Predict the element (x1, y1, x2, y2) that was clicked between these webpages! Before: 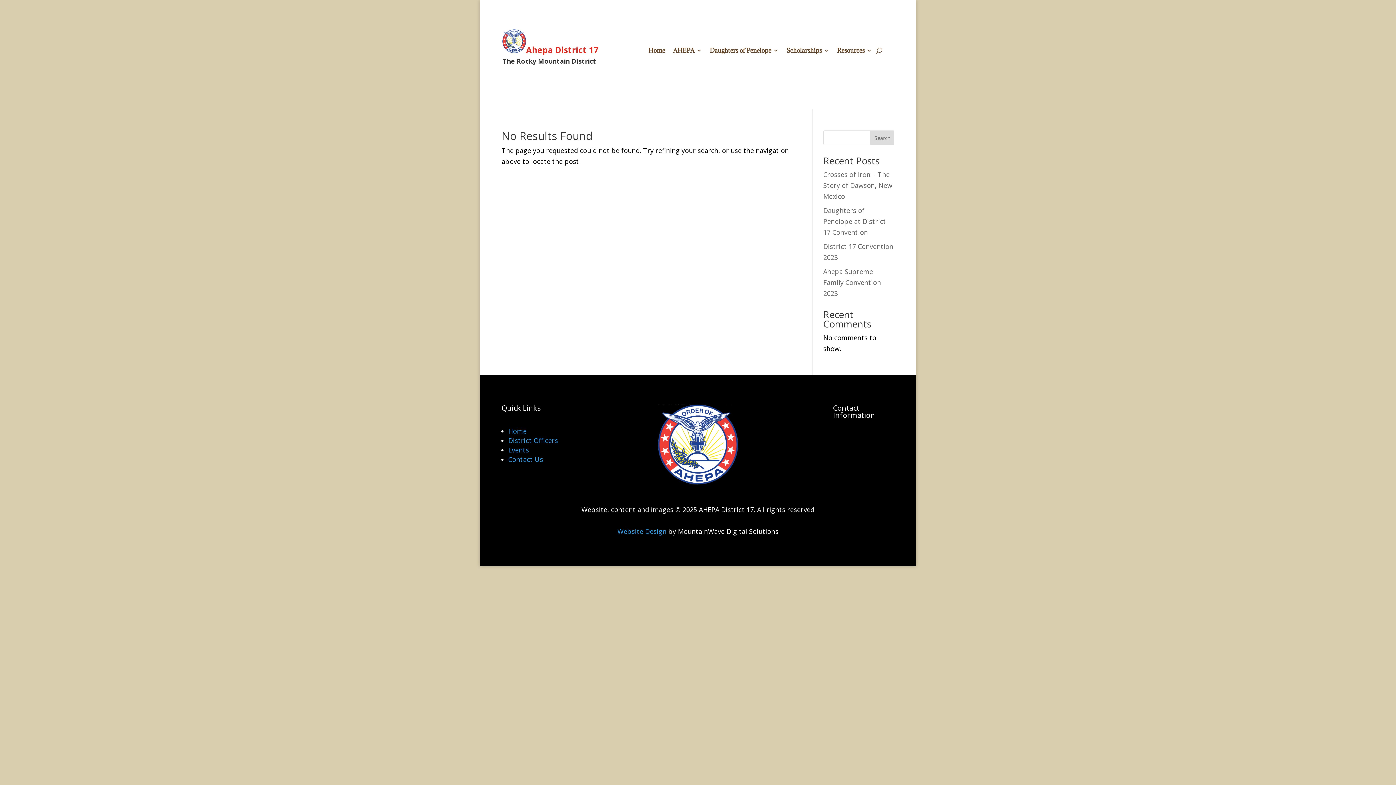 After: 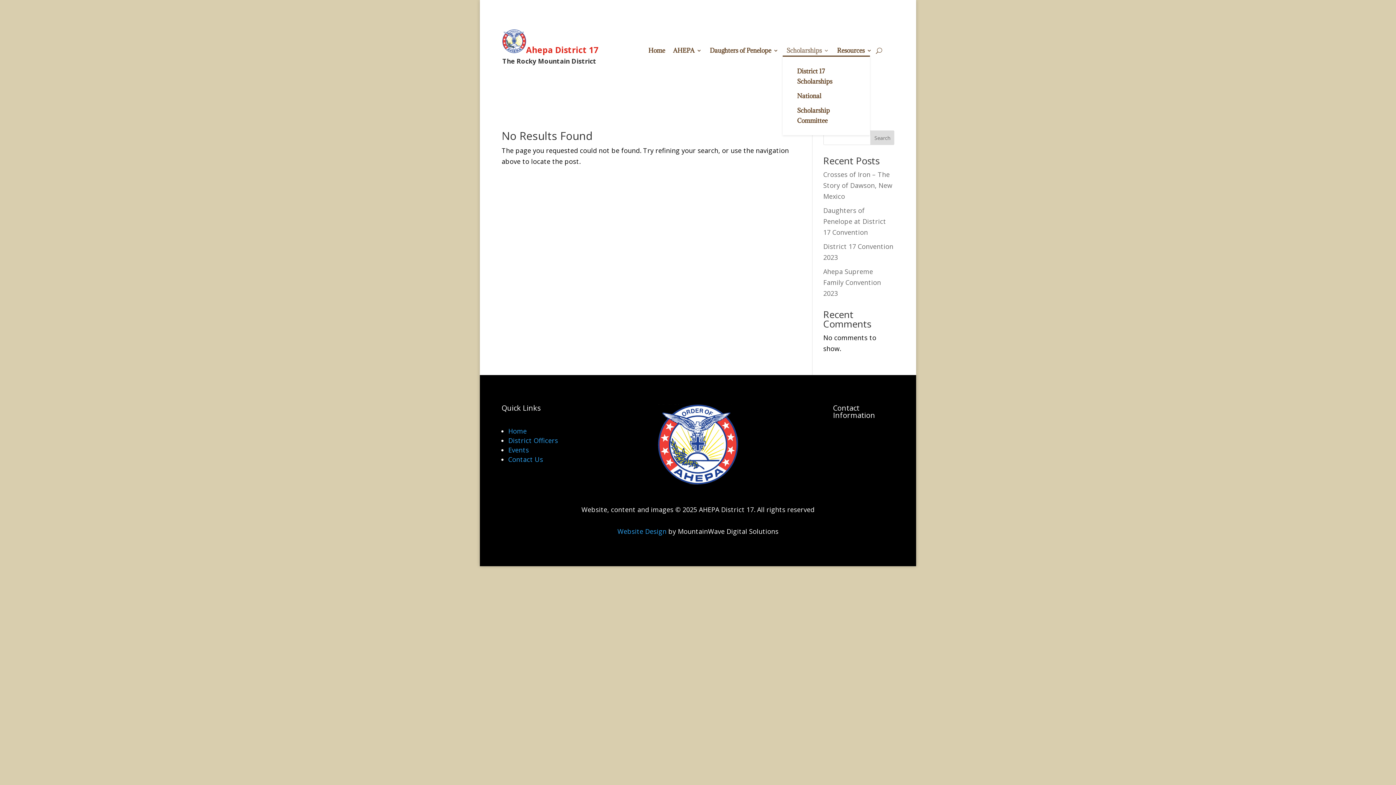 Action: bbox: (786, 48, 829, 56) label: Scholarships